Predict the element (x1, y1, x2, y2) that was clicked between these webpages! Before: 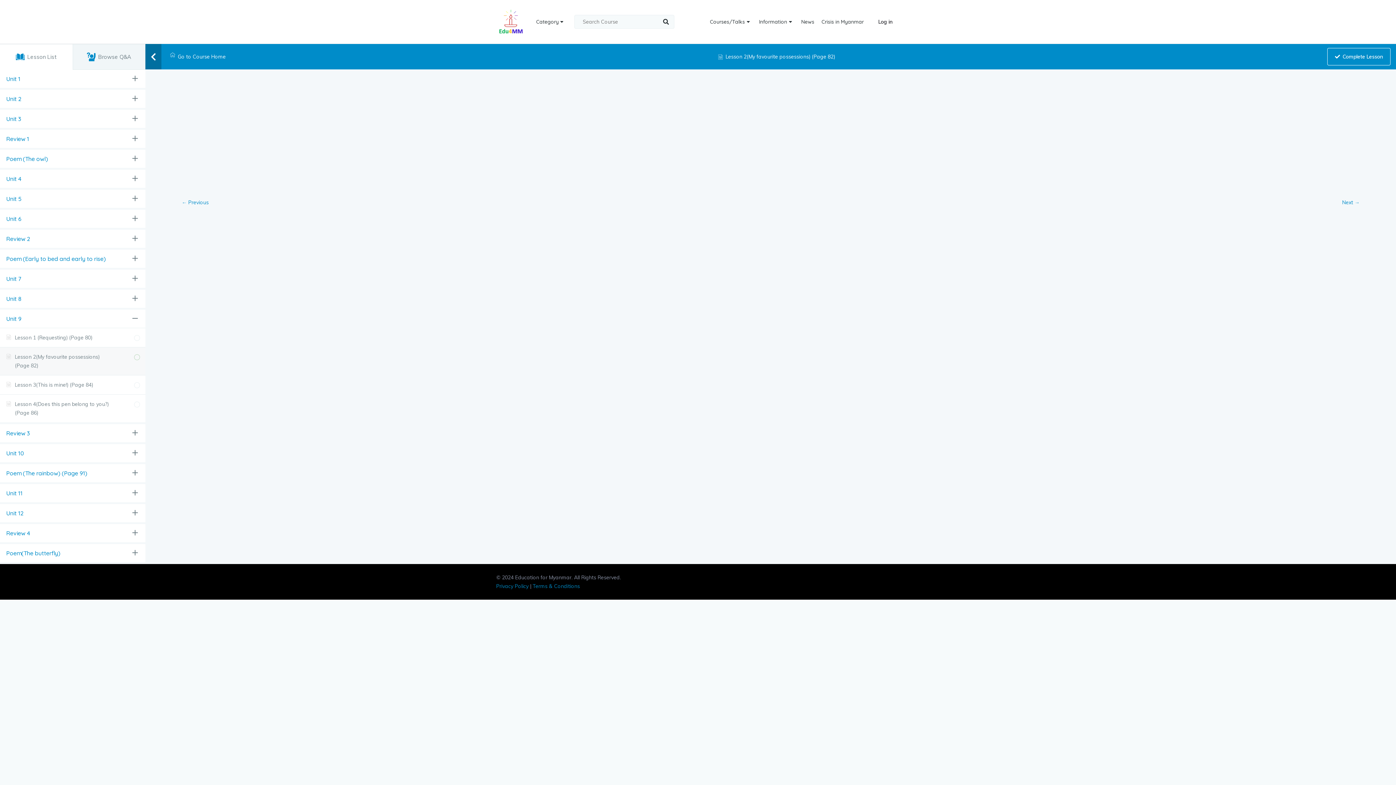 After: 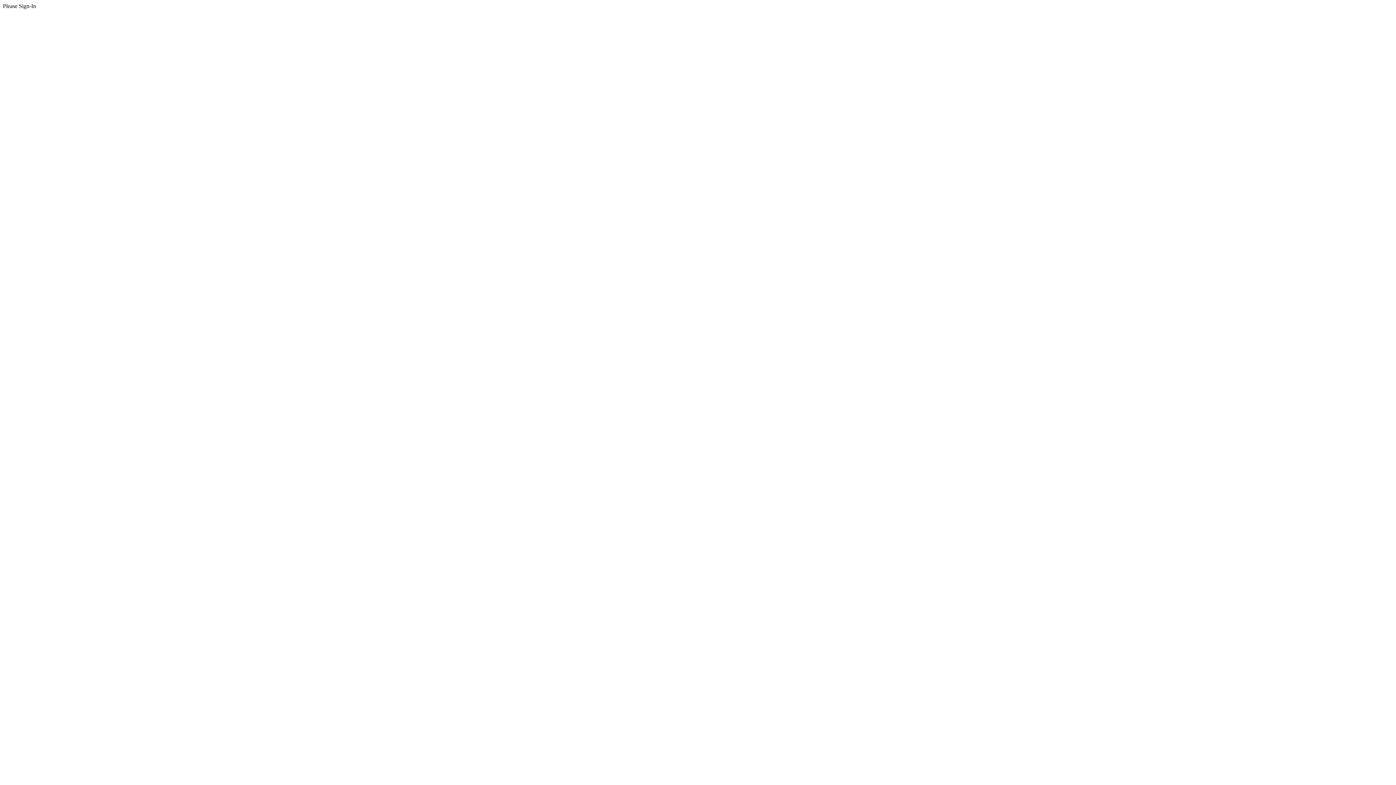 Action: label: Complete Lesson bbox: (1327, 48, 1390, 65)